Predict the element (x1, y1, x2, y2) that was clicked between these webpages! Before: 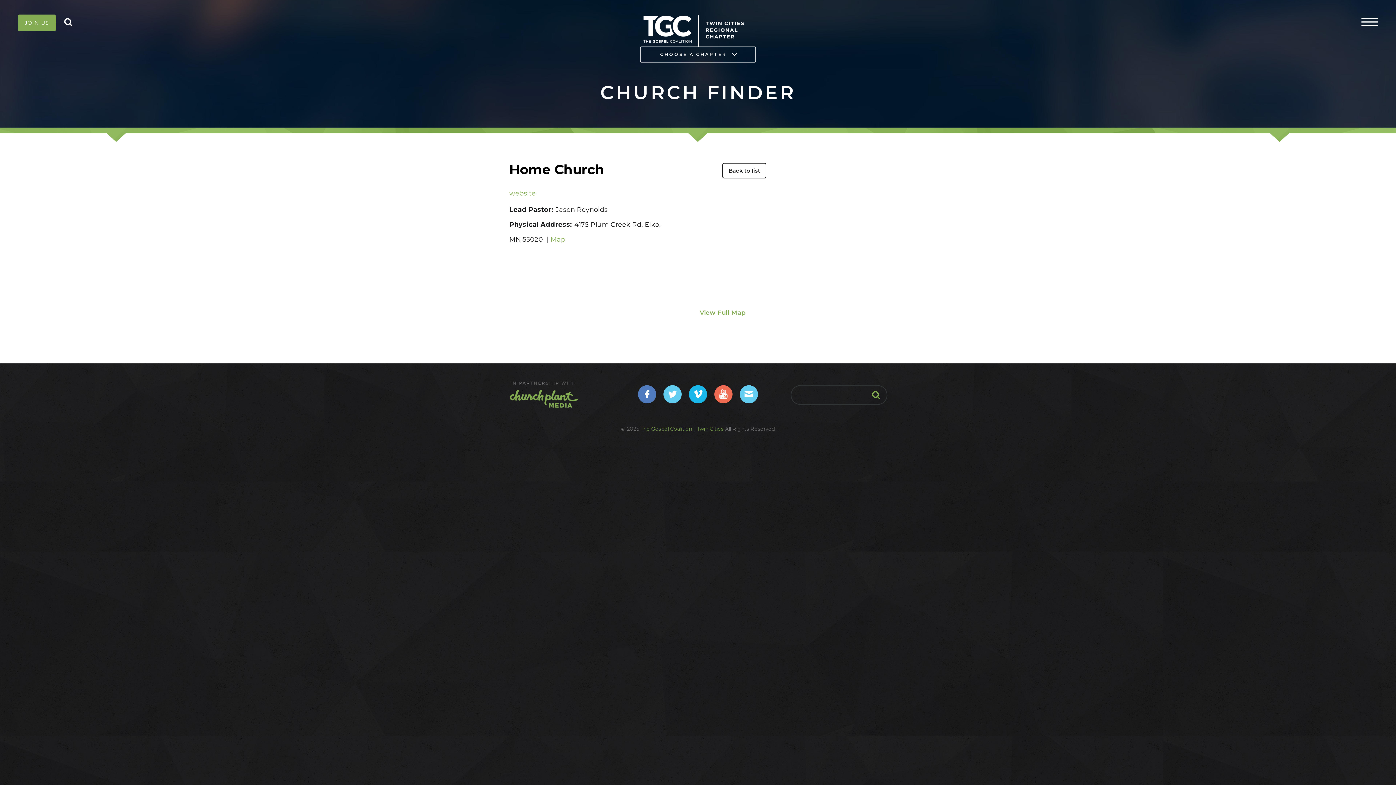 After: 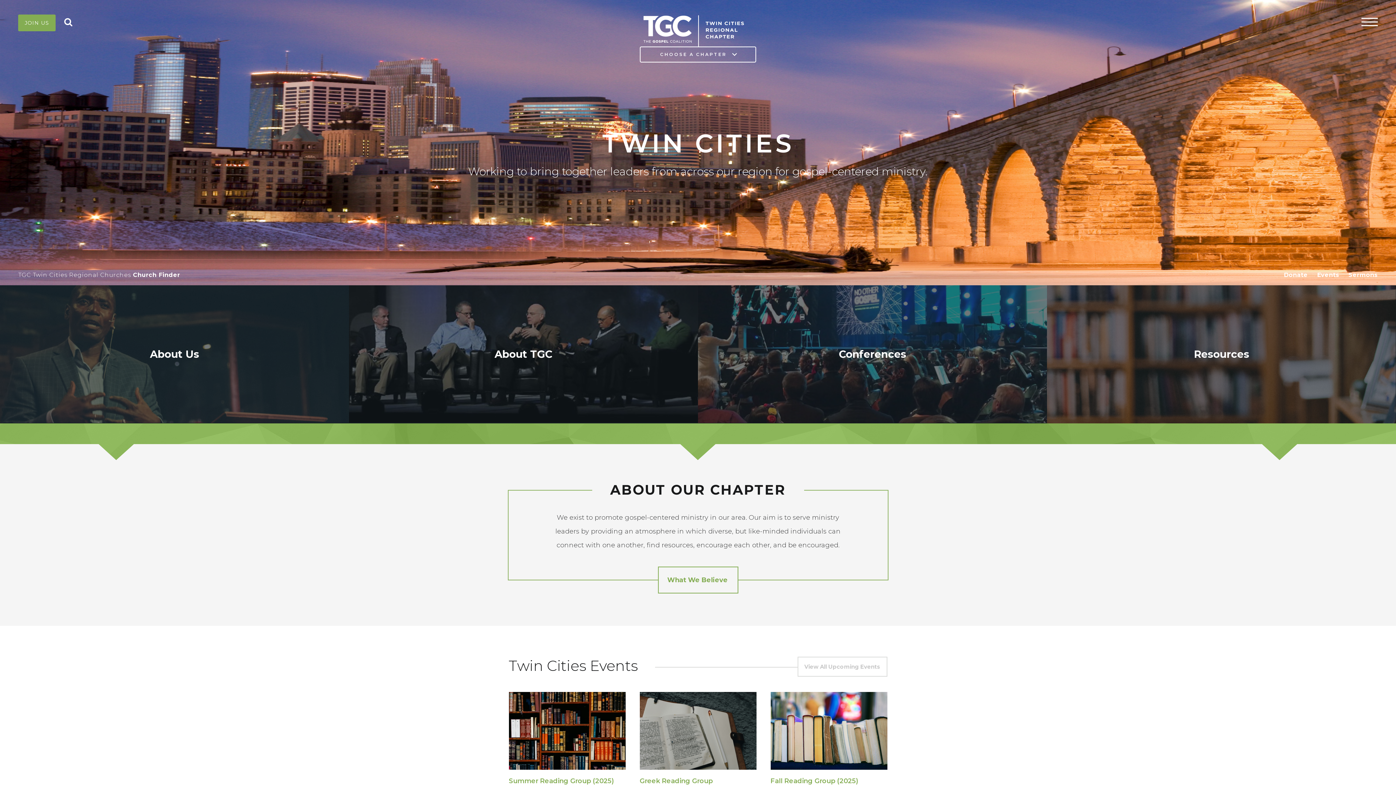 Action: label: The Gospel Coalition | Twin Cities bbox: (640, 425, 723, 432)